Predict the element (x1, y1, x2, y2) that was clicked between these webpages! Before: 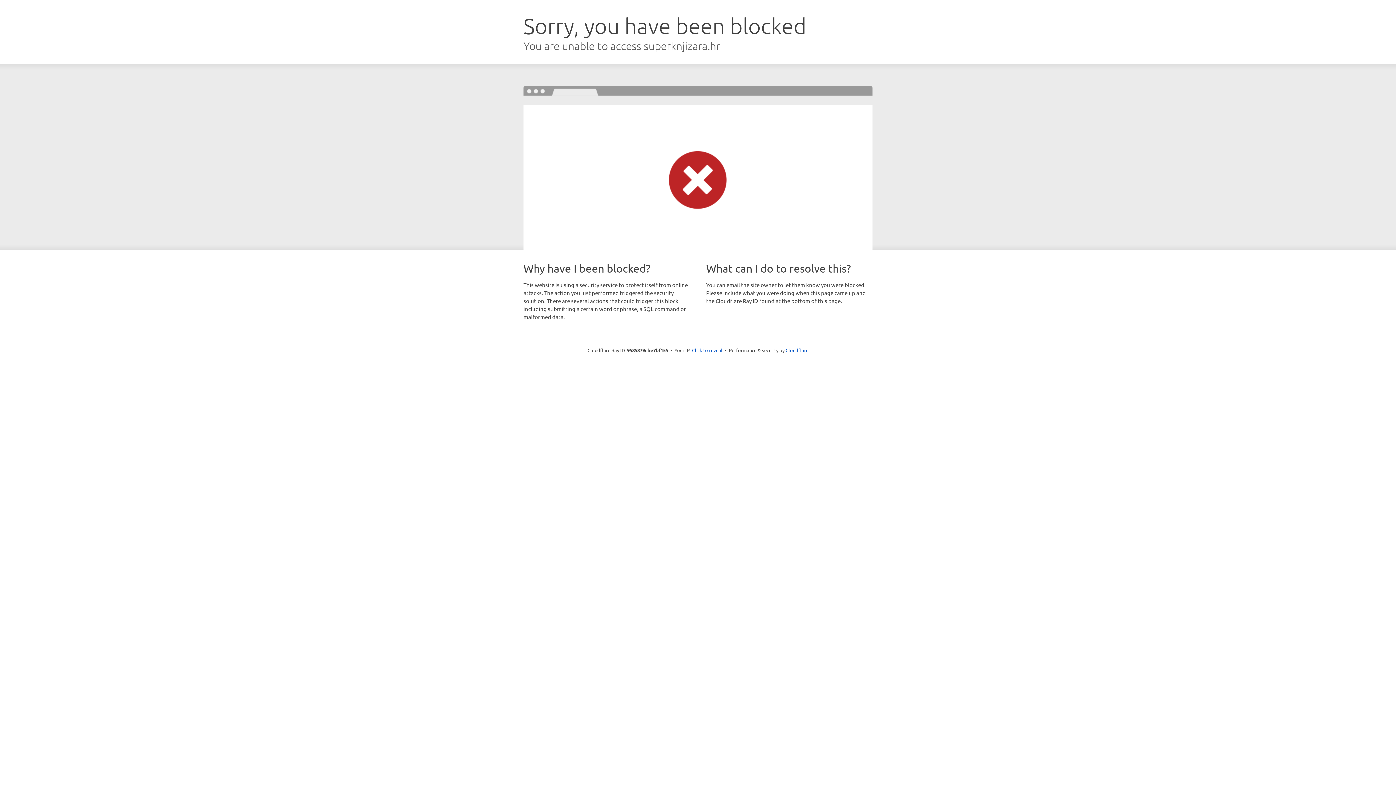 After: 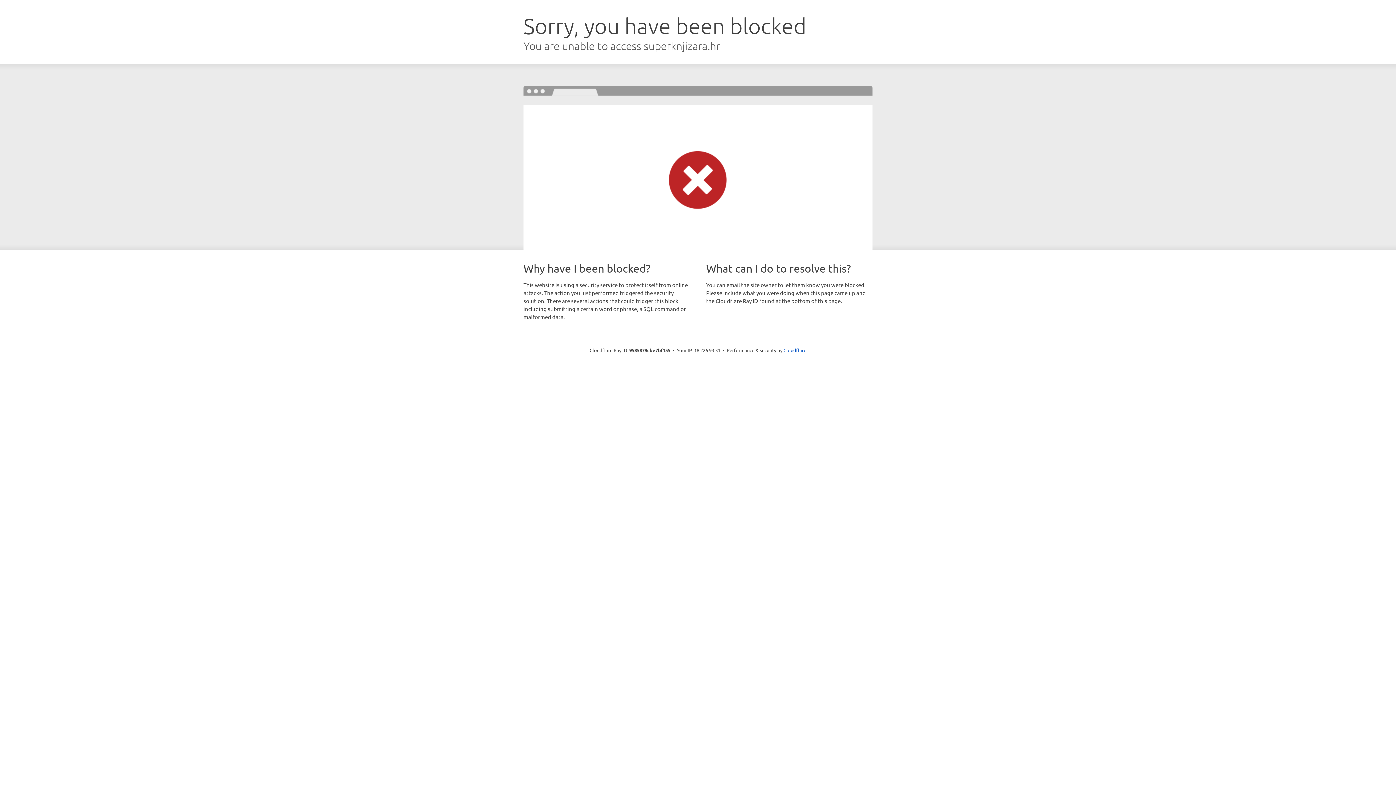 Action: bbox: (692, 346, 722, 353) label: Click to reveal